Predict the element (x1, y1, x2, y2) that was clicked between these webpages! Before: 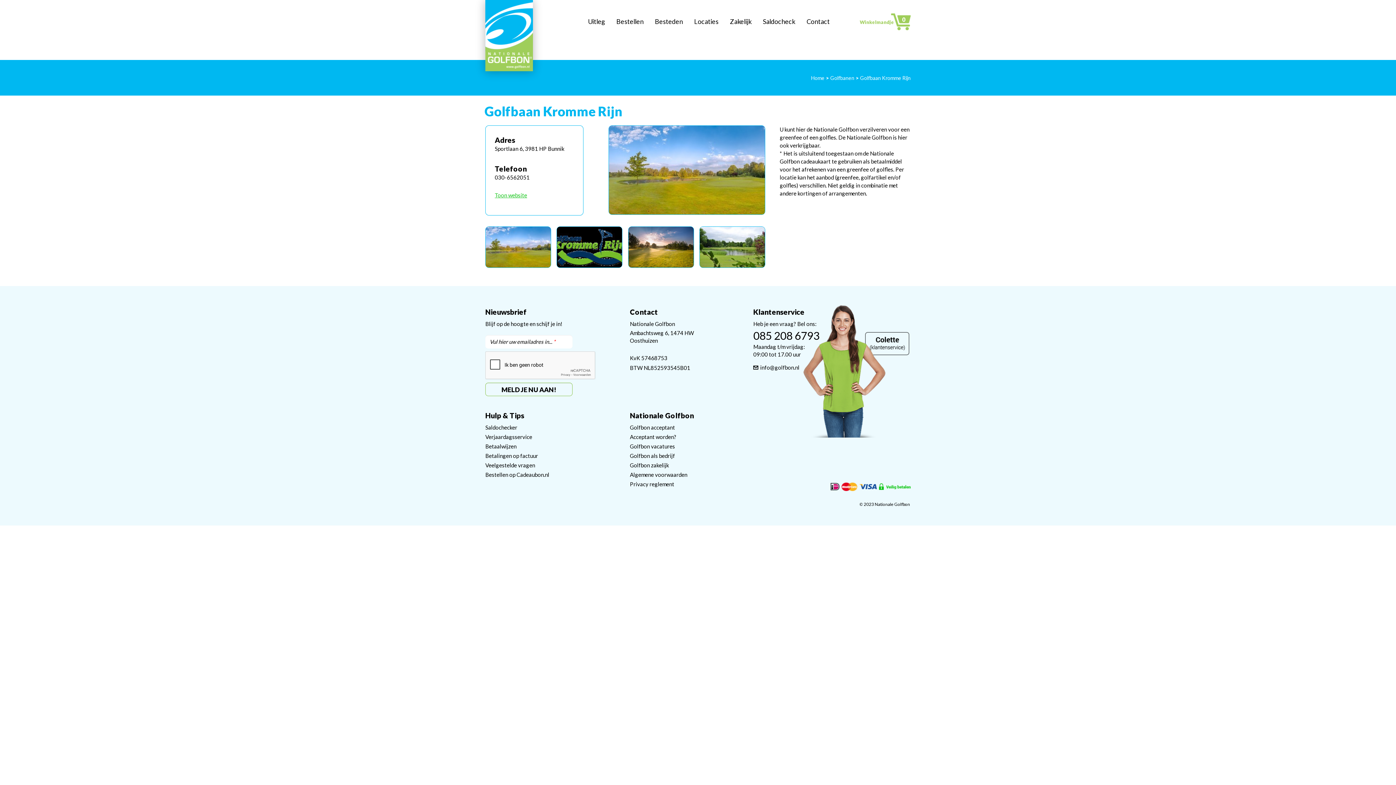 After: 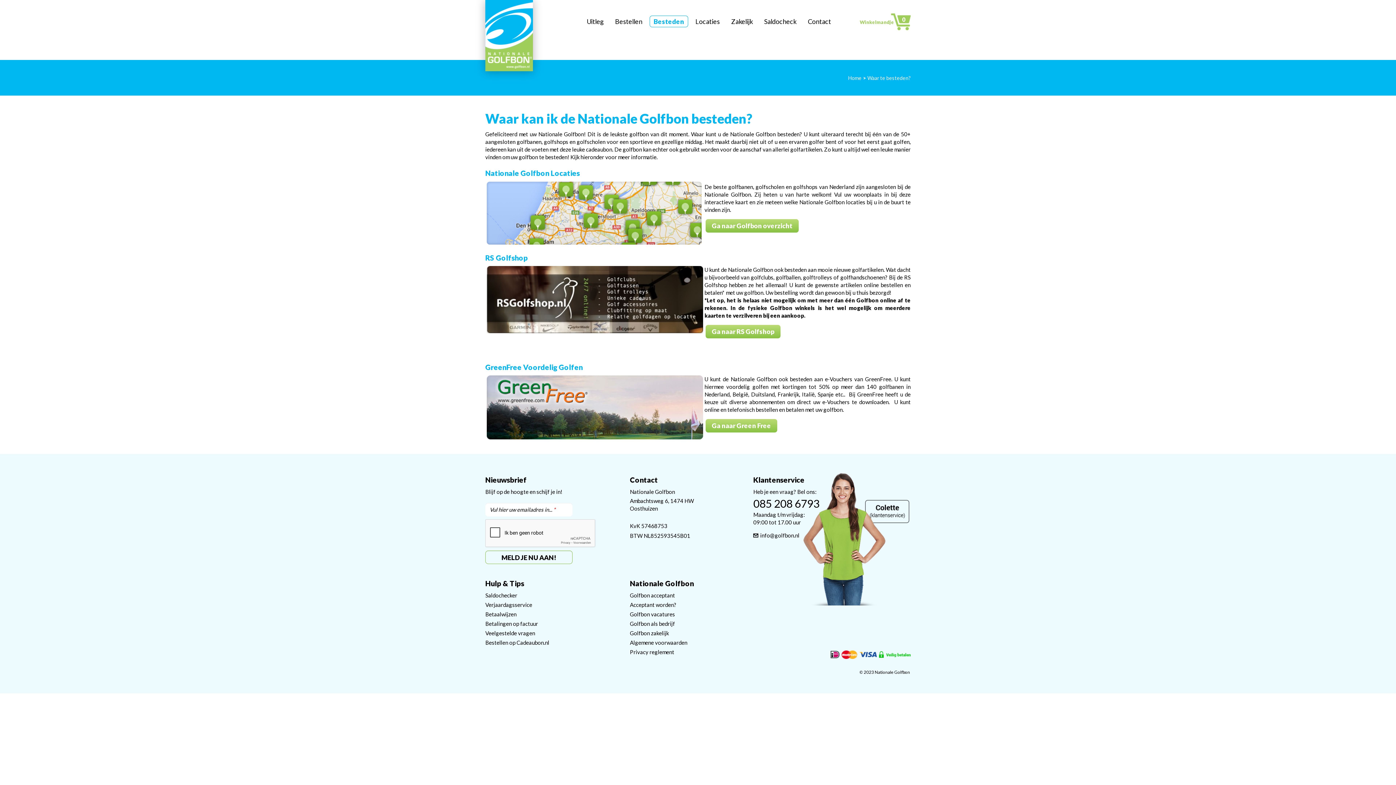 Action: bbox: (651, 15, 687, 27) label: Besteden